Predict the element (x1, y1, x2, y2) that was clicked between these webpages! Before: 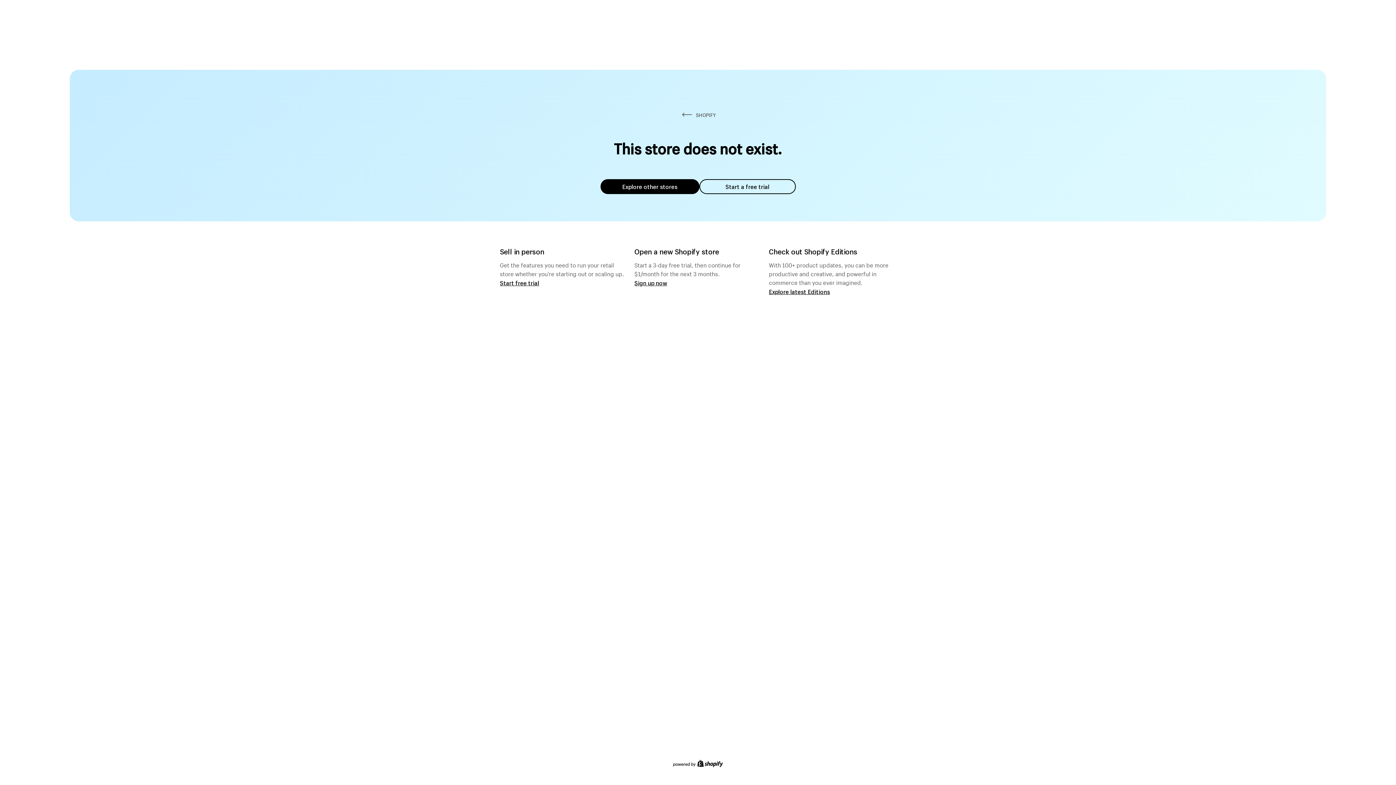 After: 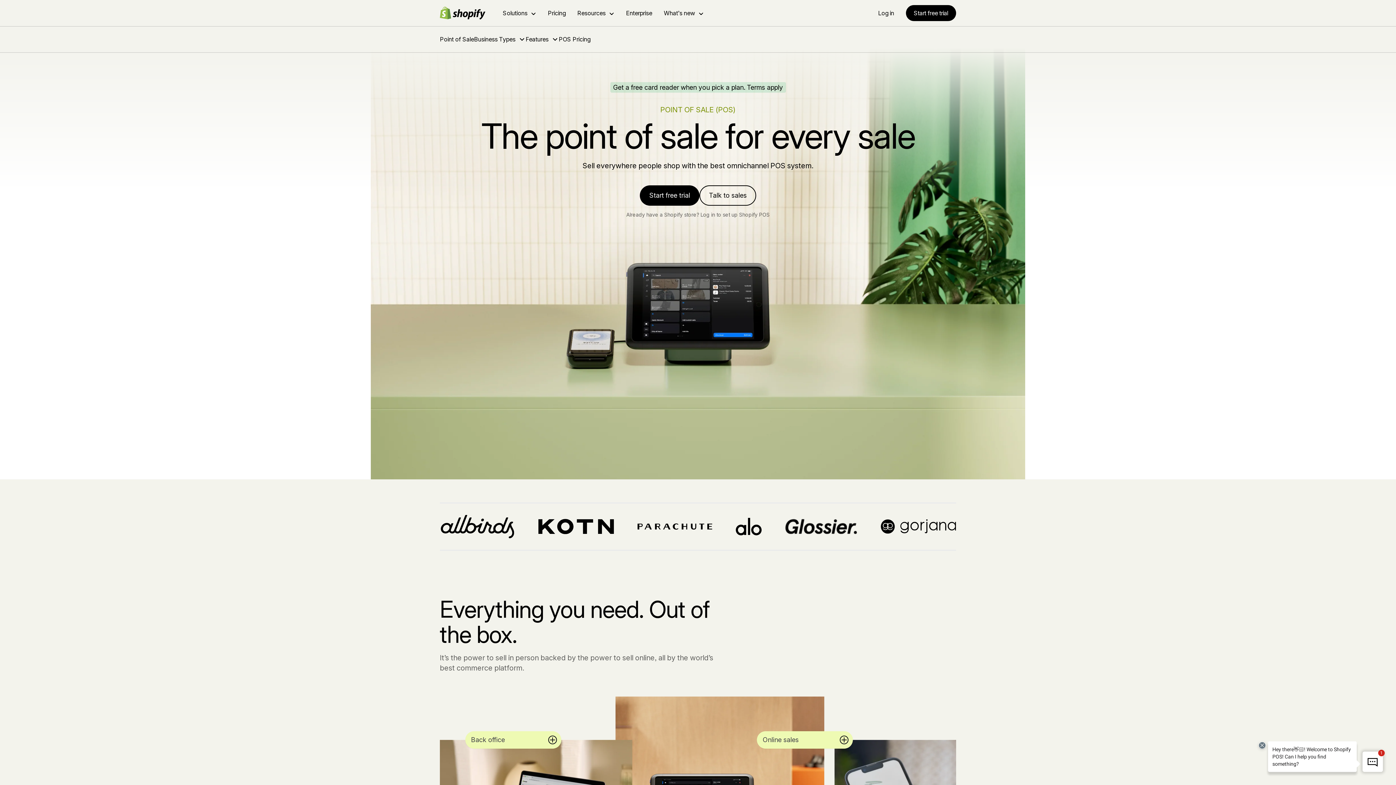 Action: label: Start free trial bbox: (500, 279, 539, 286)